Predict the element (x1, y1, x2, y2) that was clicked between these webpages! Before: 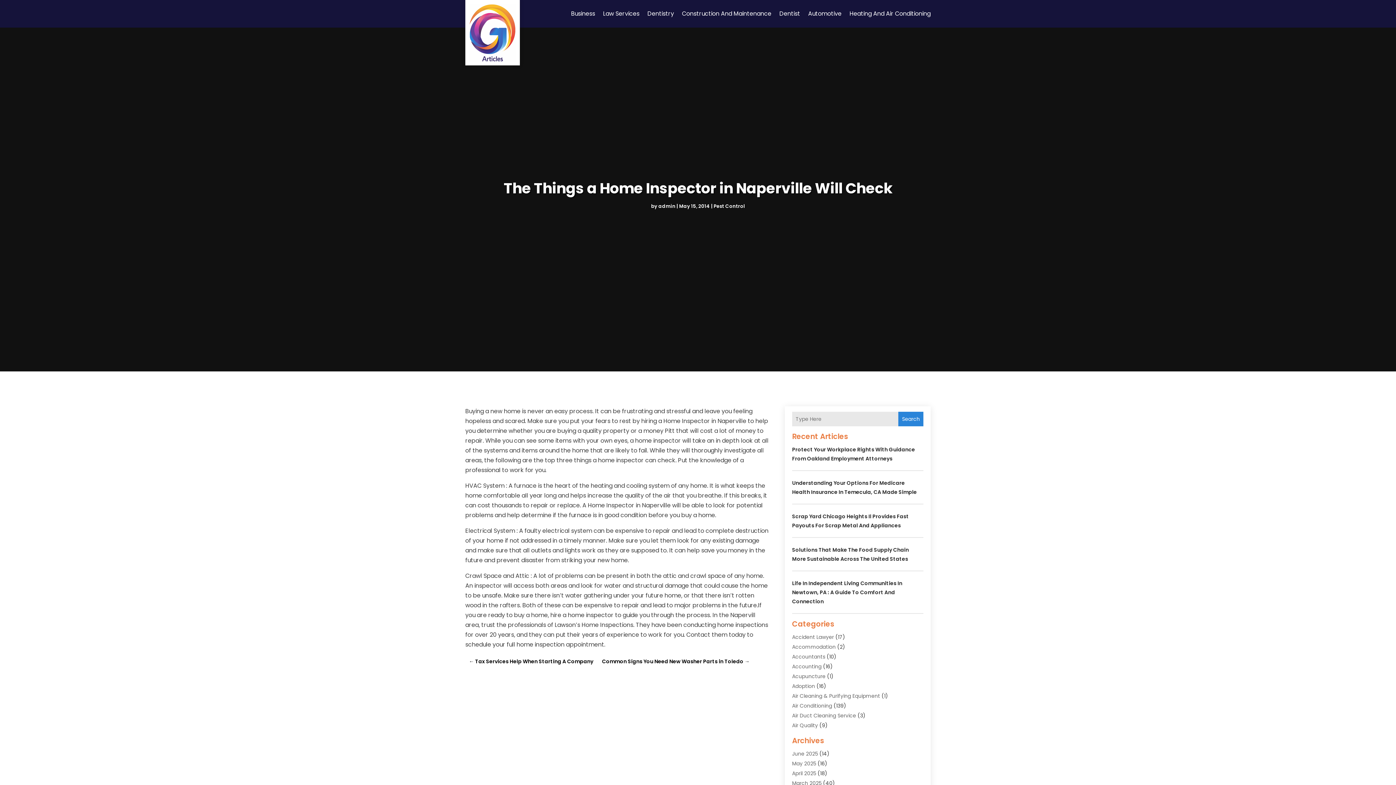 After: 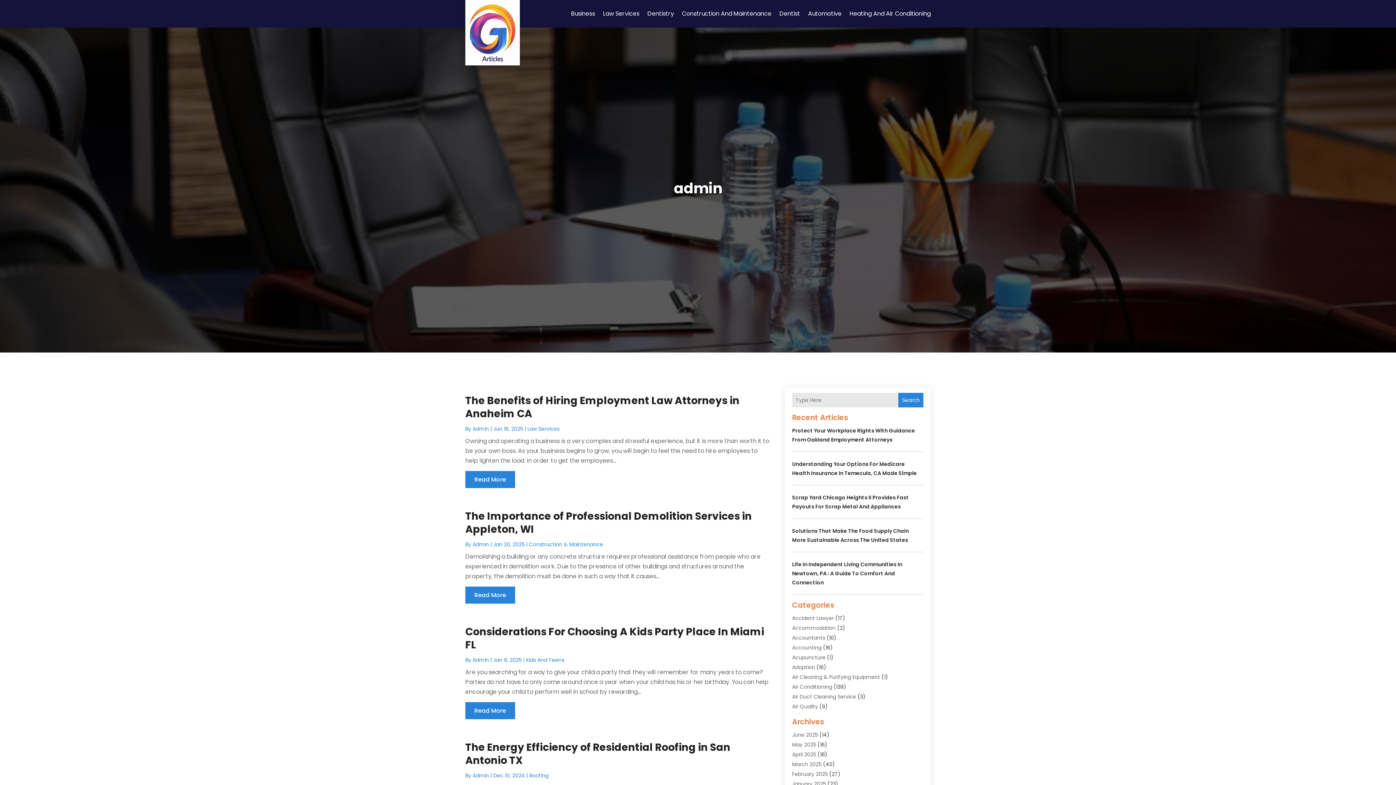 Action: label: admin bbox: (658, 202, 675, 209)